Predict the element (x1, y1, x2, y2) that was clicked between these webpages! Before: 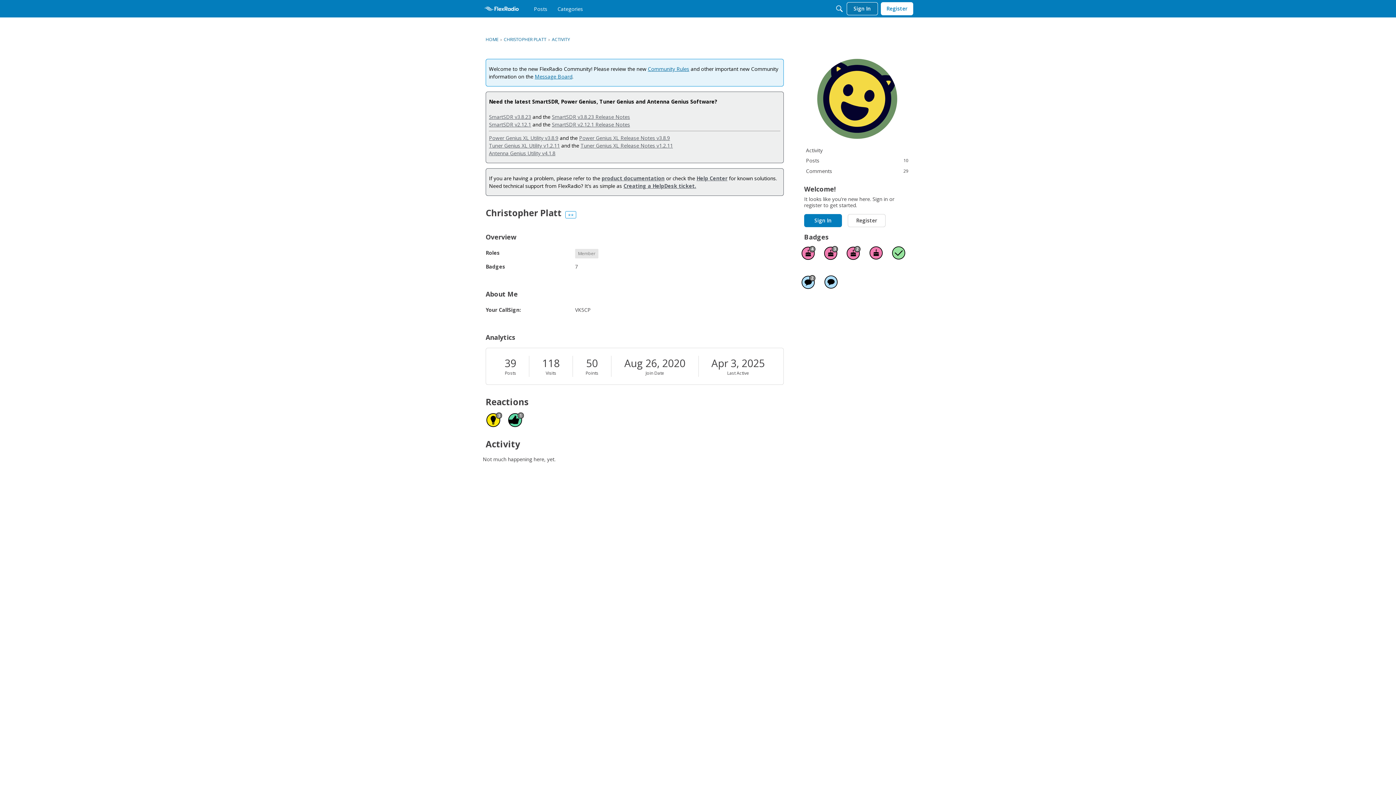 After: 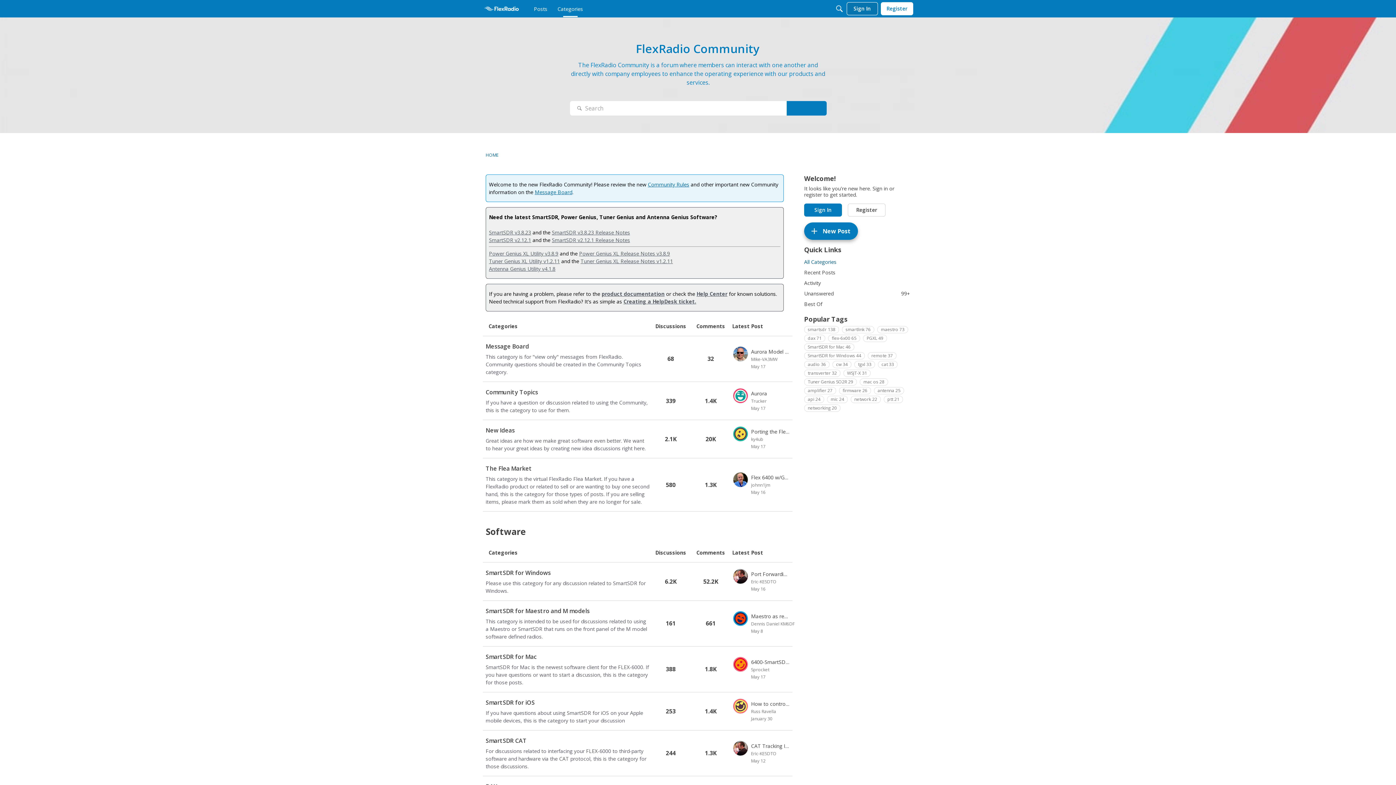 Action: label: Categories bbox: (554, 2, 586, 15)